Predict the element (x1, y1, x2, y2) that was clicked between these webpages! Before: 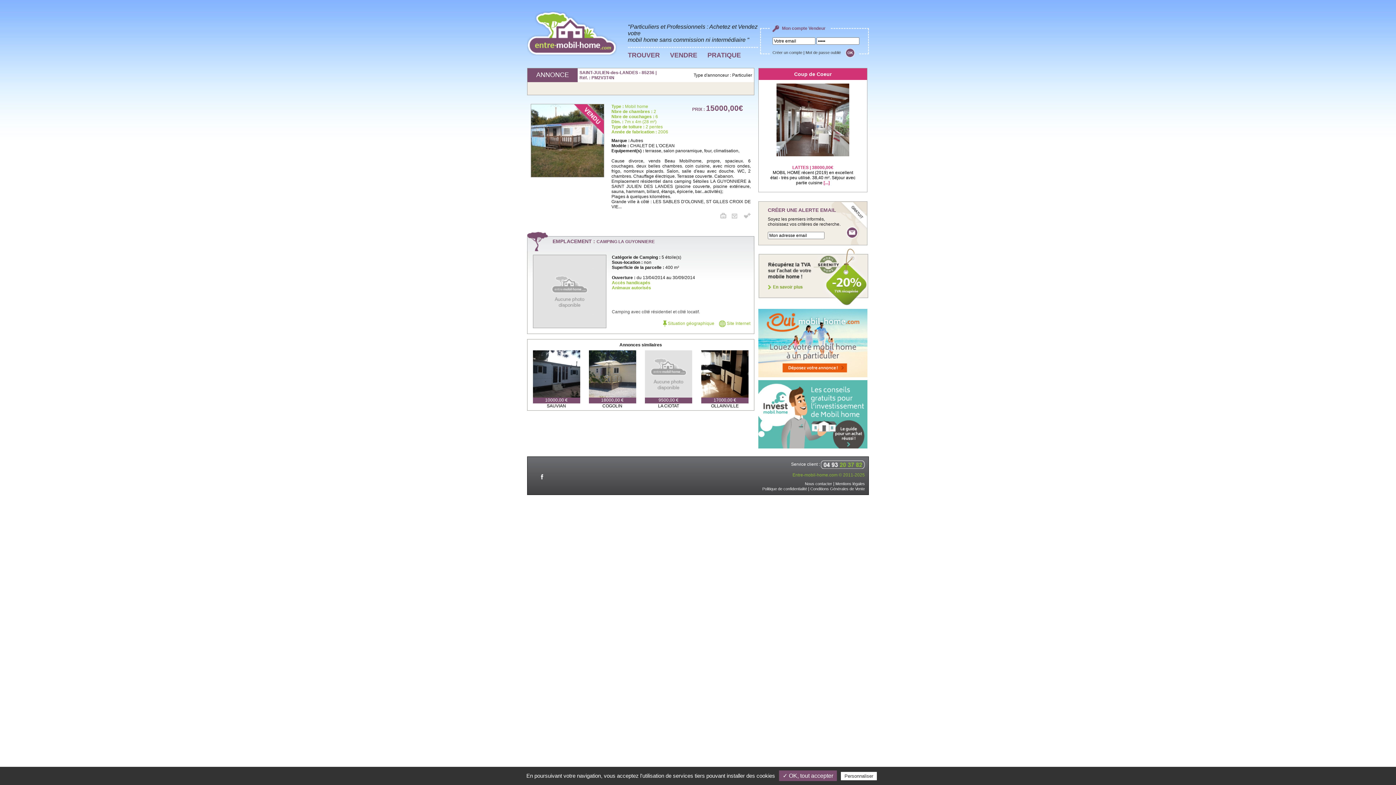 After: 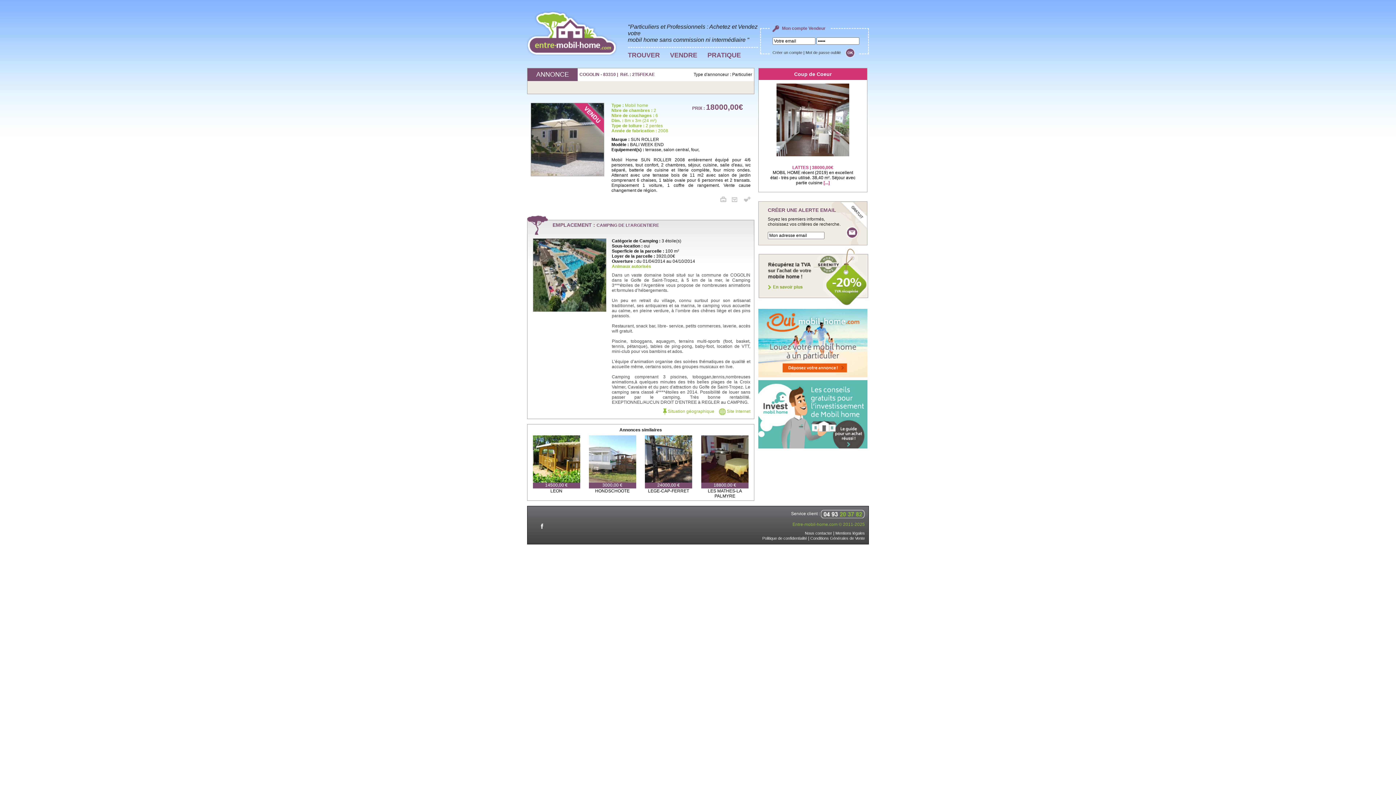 Action: bbox: (585, 350, 639, 408) label: 18000,00 €
COGOLIN